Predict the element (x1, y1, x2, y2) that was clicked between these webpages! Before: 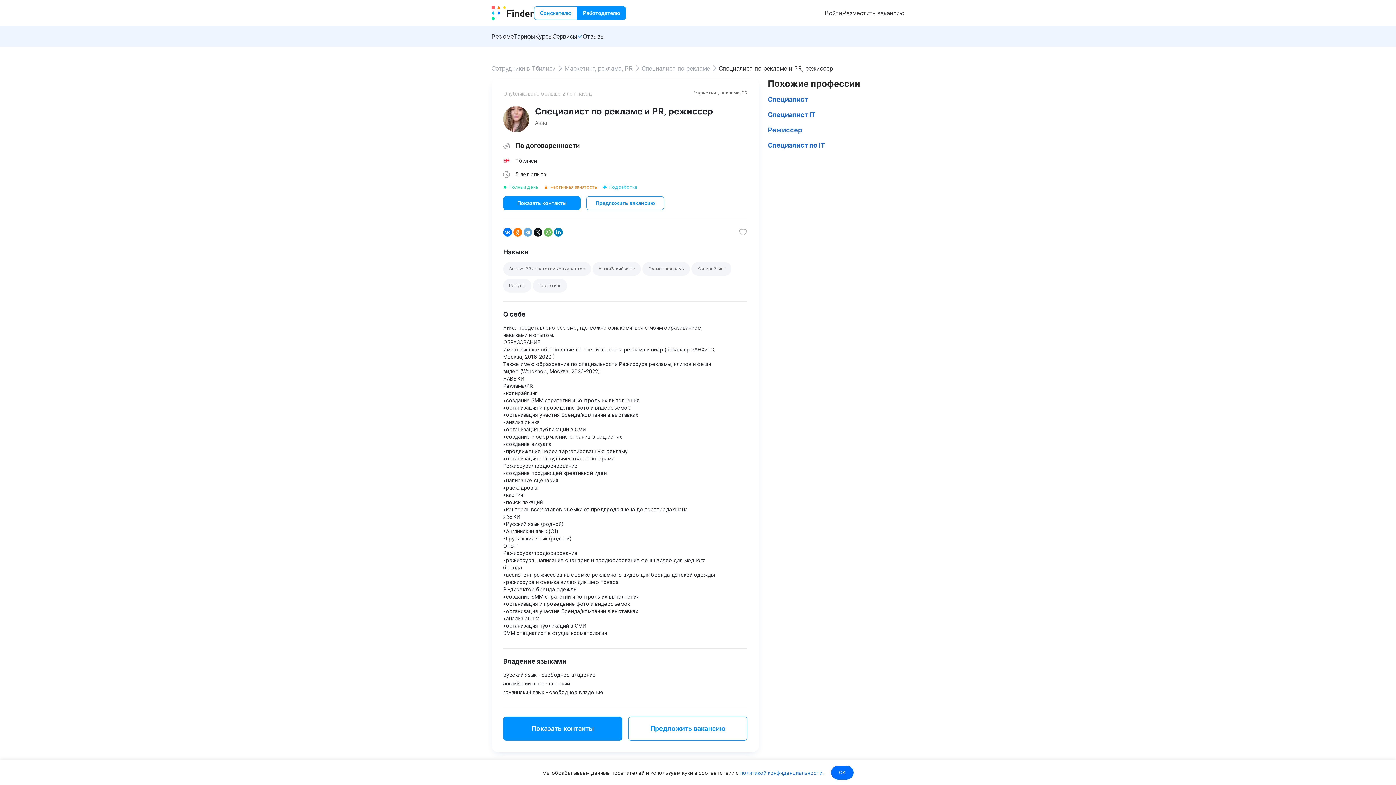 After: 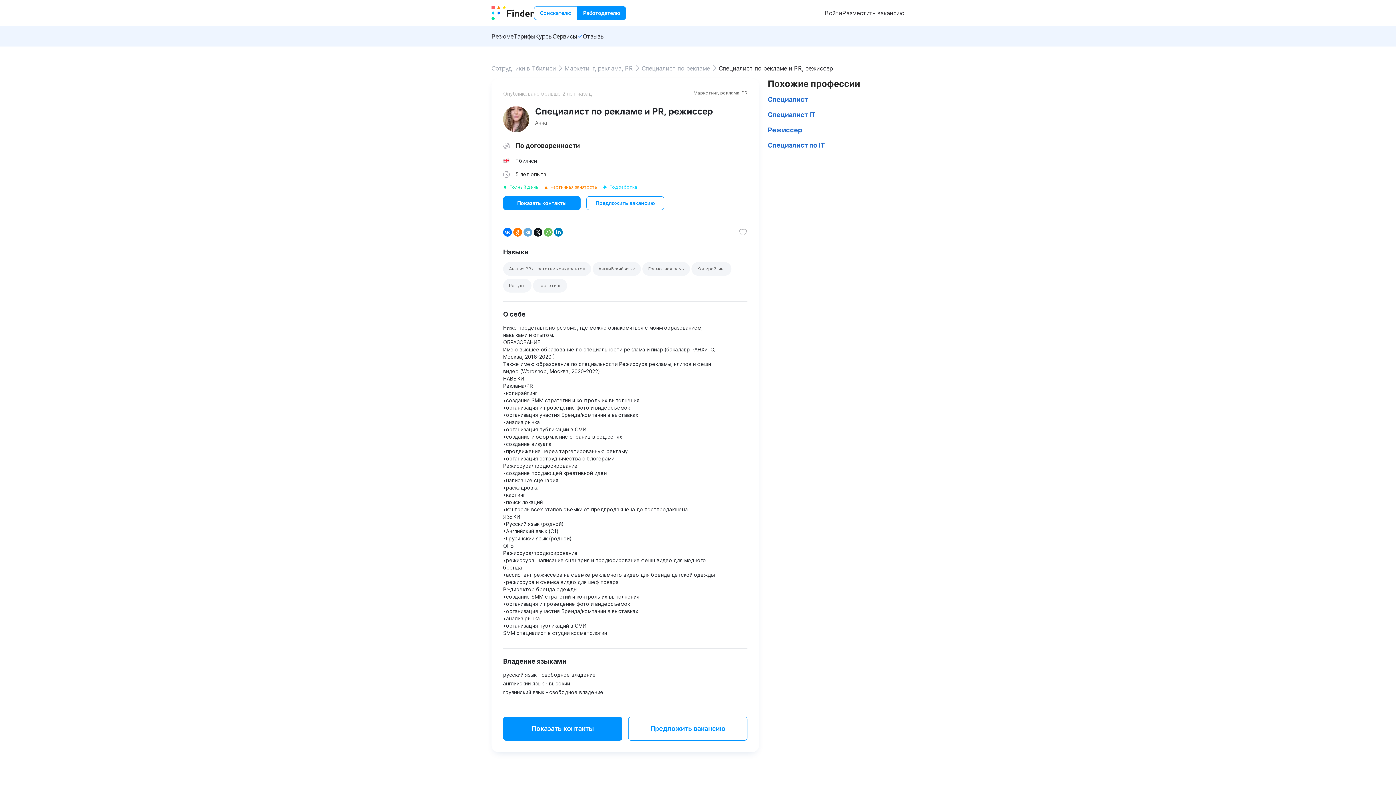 Action: bbox: (831, 766, 853, 780) label: OK